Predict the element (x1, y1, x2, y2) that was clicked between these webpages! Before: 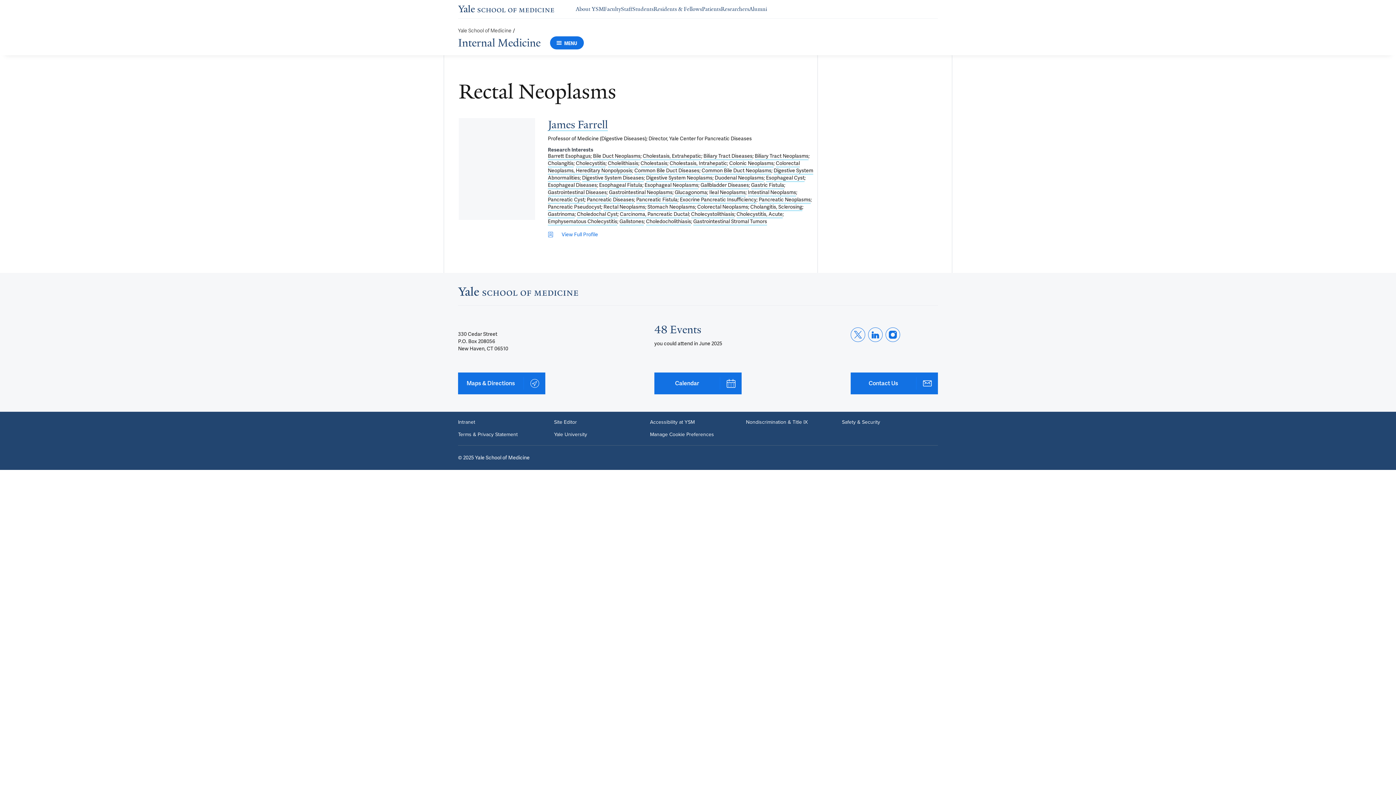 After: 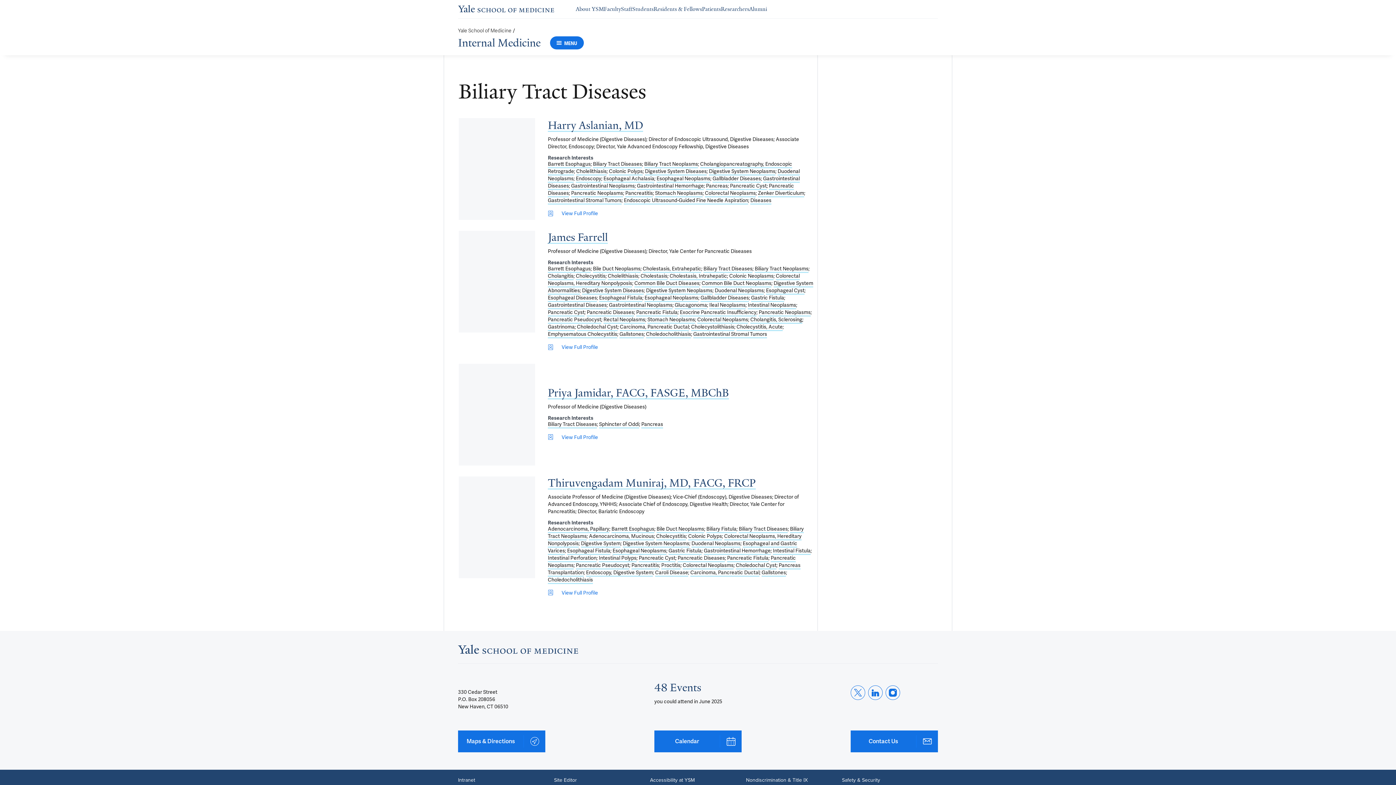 Action: bbox: (703, 152, 752, 160) label: Biliary Tract Diseases